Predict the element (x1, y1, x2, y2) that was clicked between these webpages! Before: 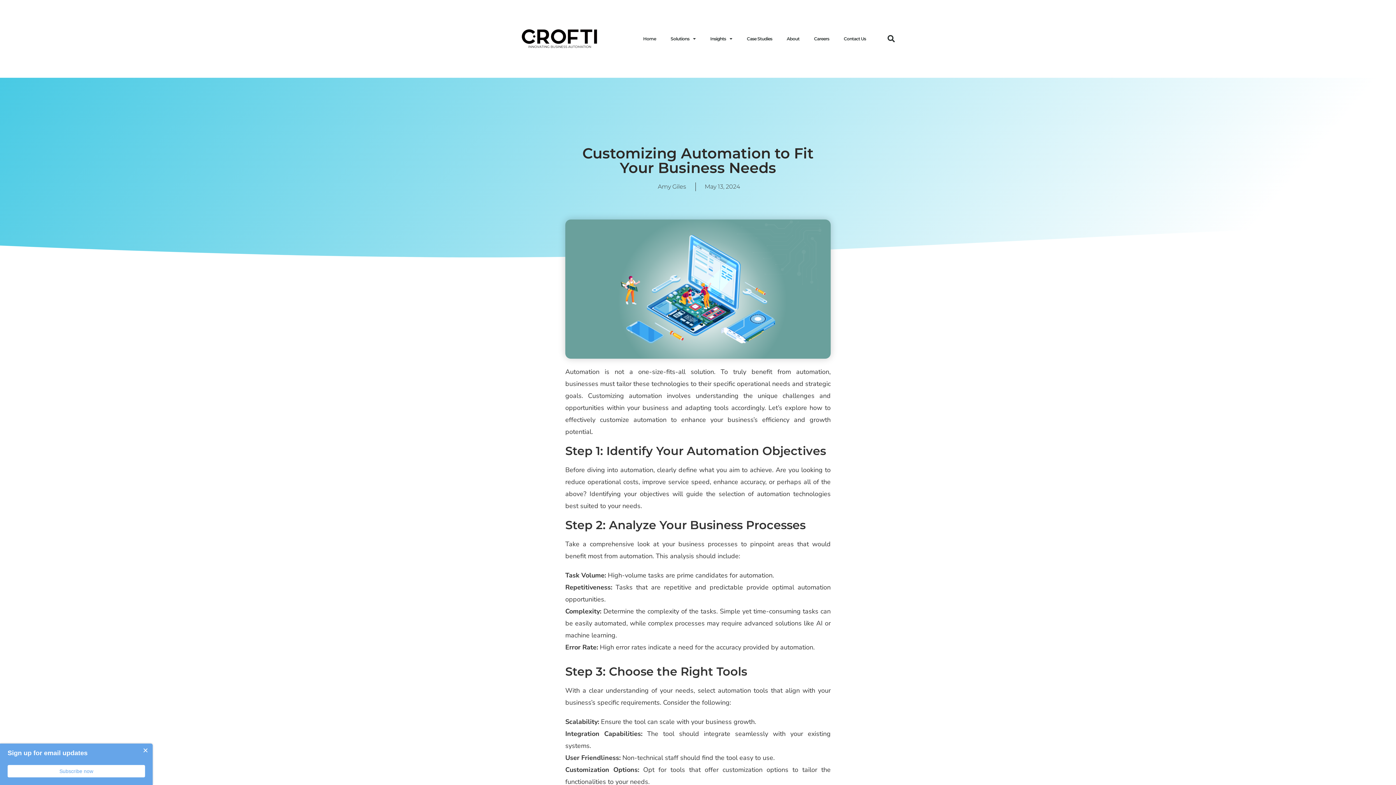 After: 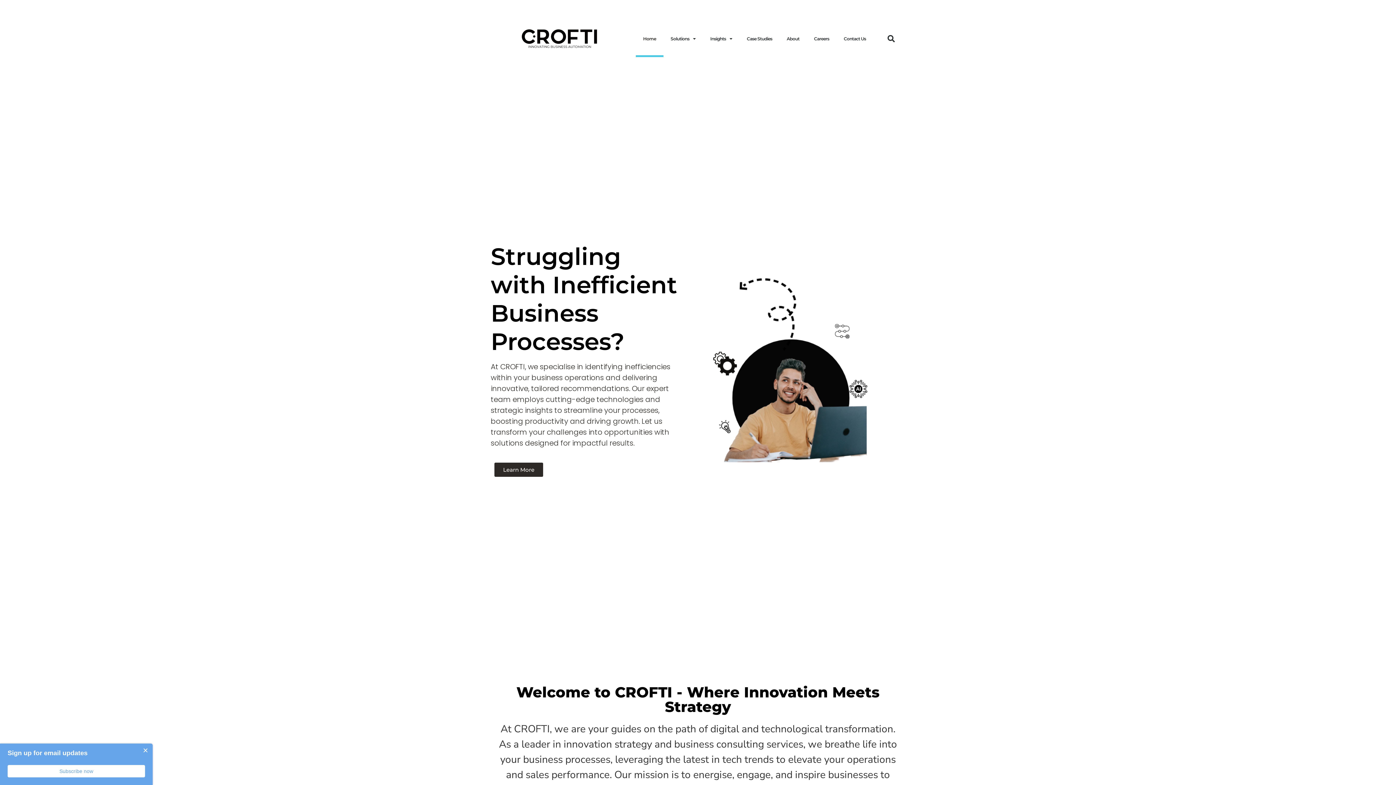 Action: bbox: (519, 25, 600, 52)